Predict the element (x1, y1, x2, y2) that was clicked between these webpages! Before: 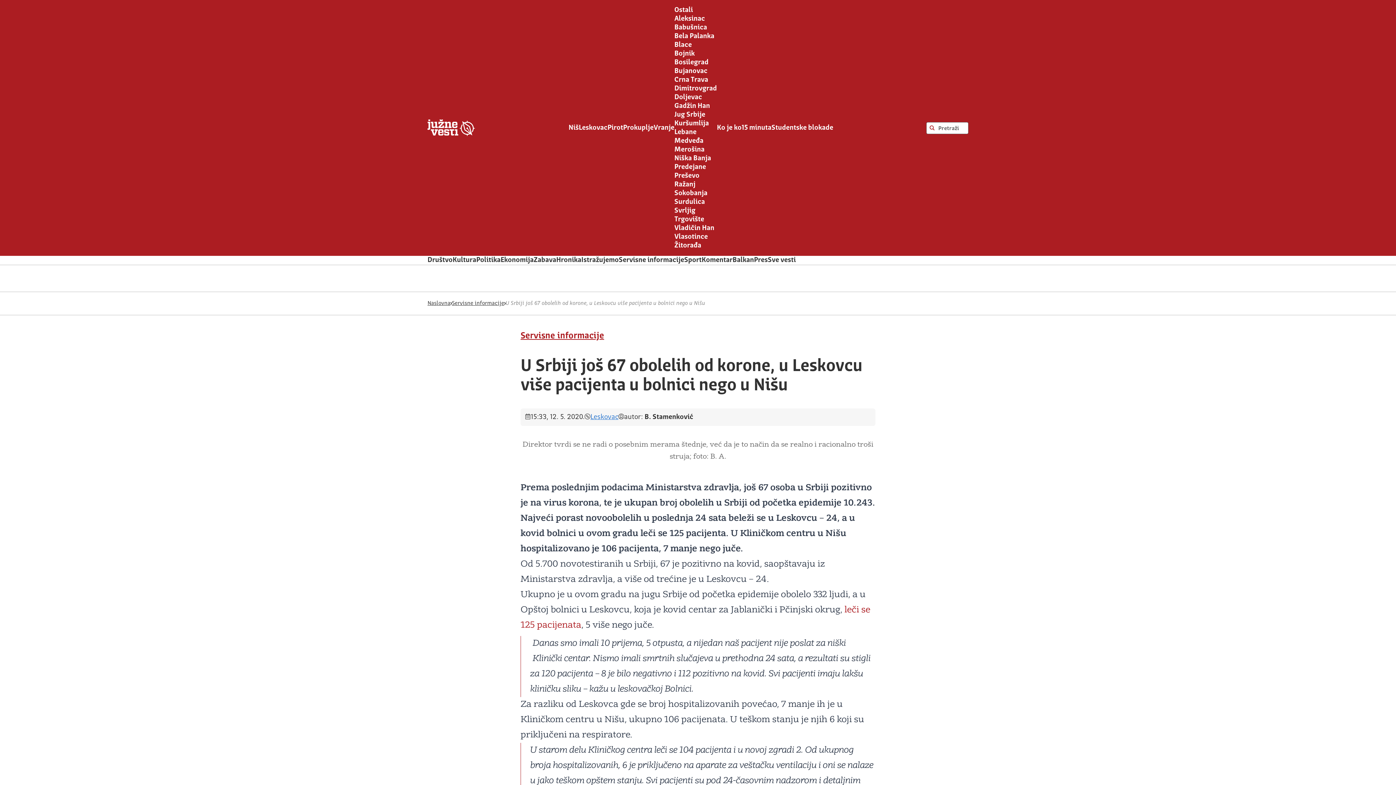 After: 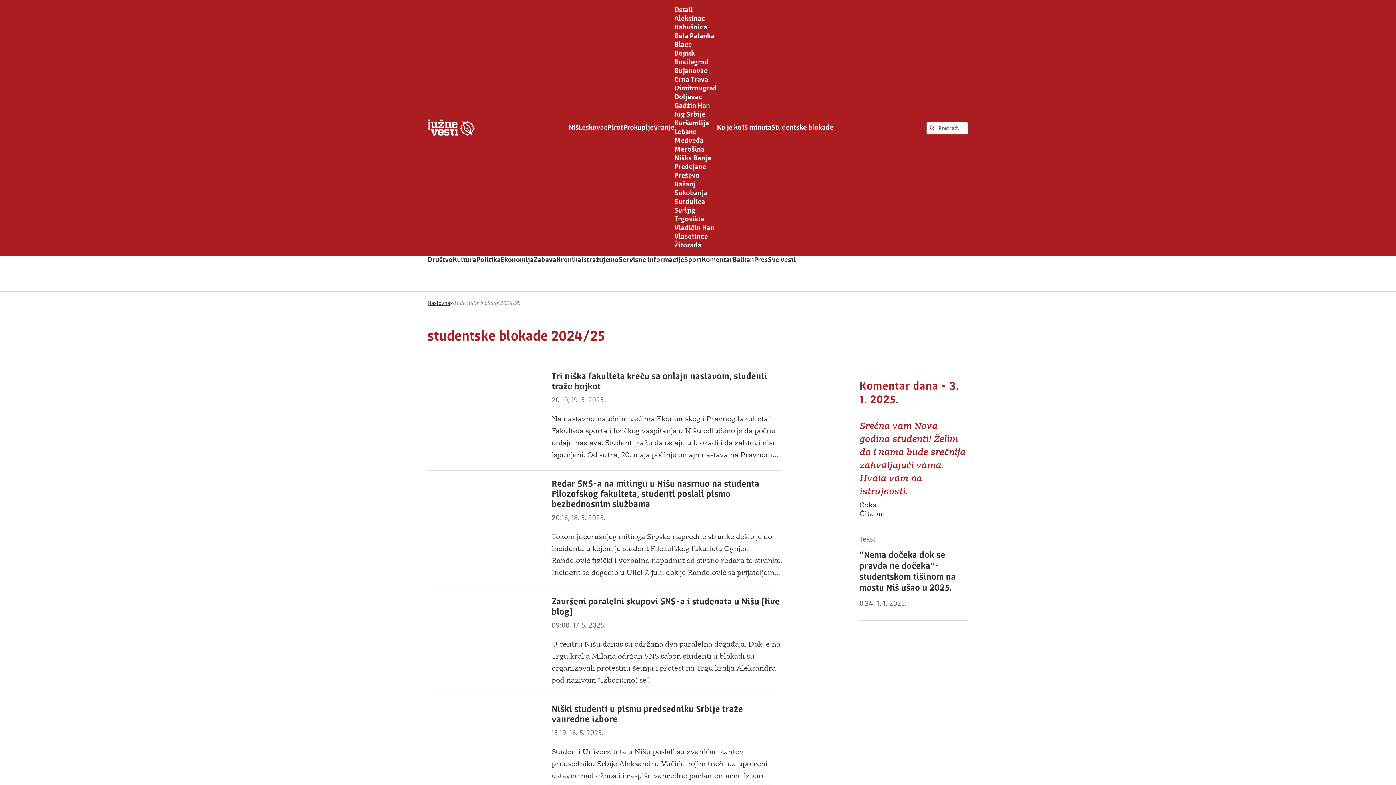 Action: label: Studentske blokade bbox: (771, 124, 833, 131)